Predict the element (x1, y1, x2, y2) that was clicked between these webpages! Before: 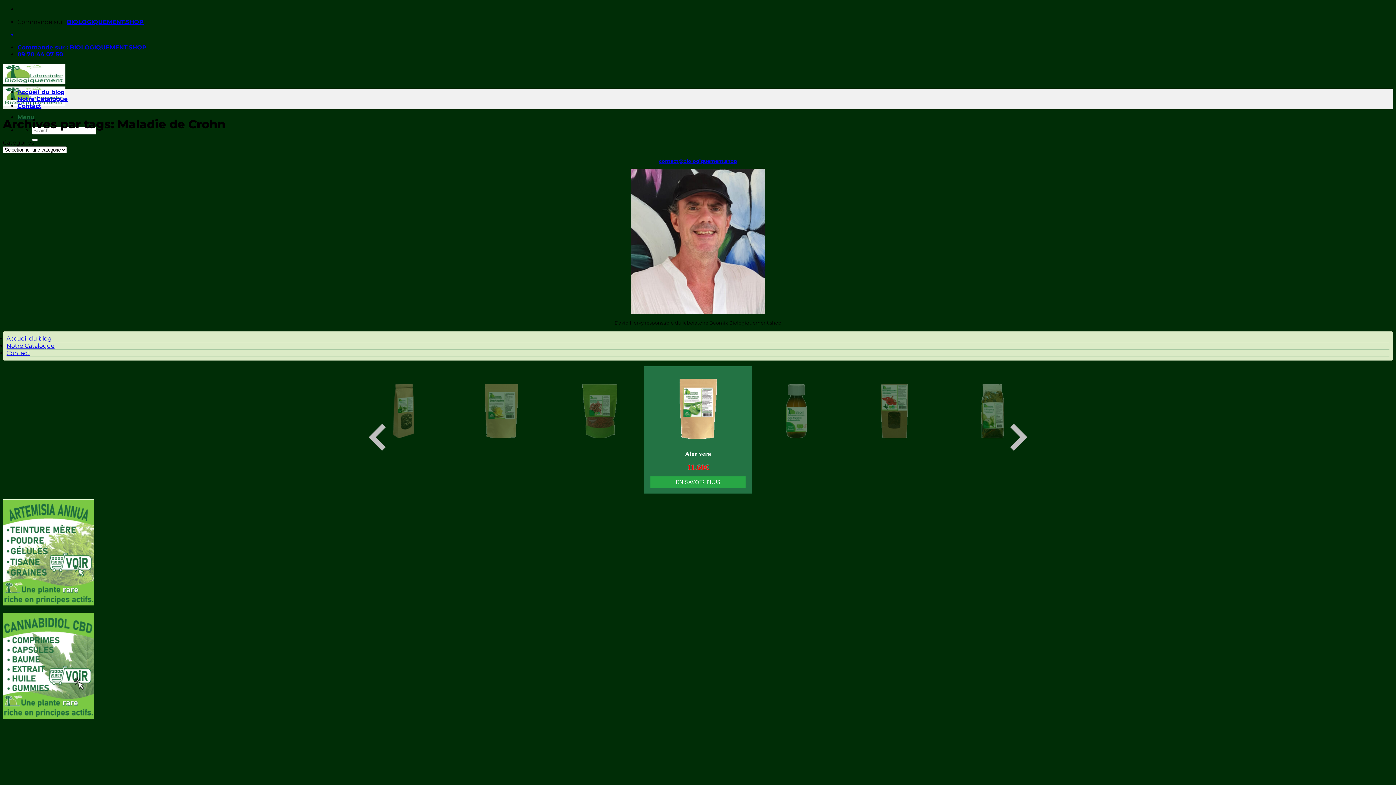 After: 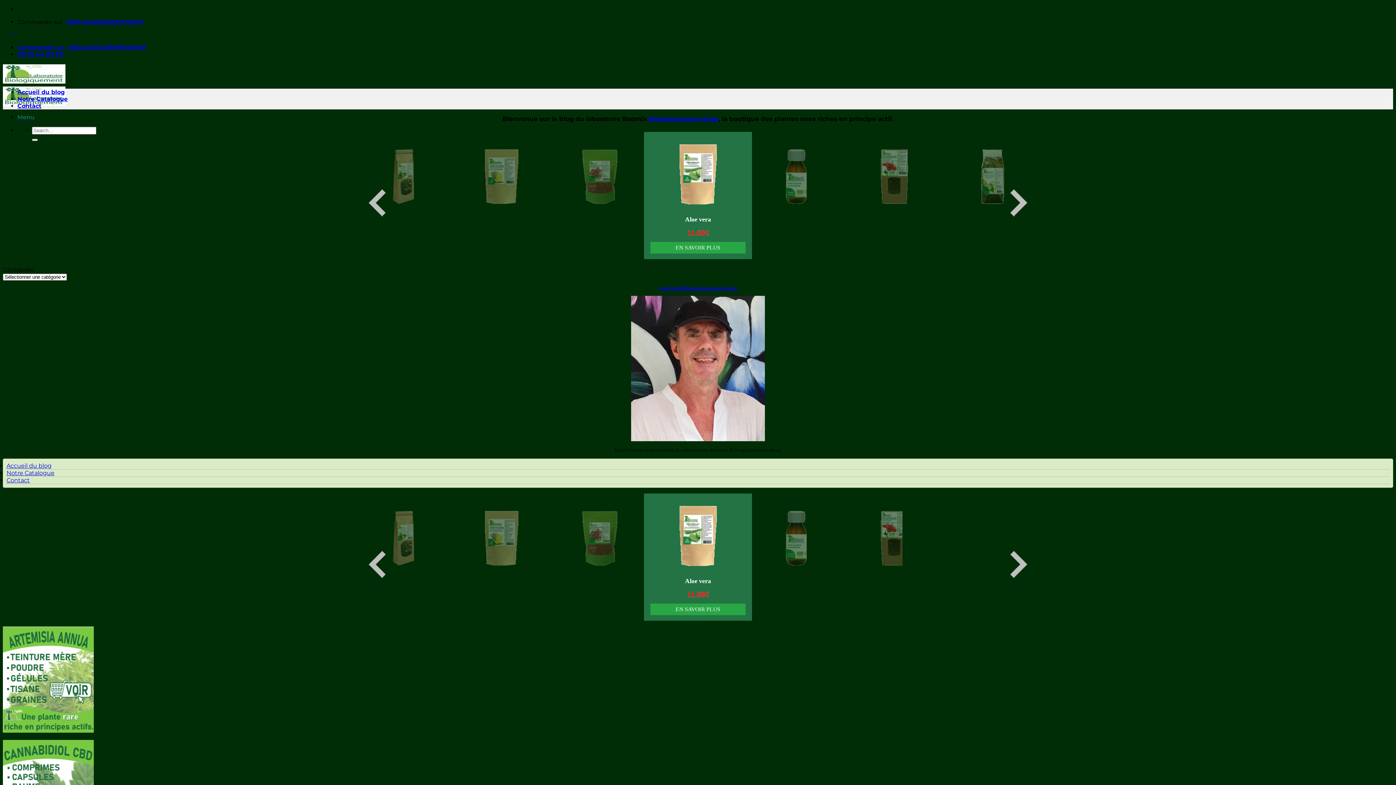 Action: label: BIOLOGIQUEMENT.SHOP bbox: (69, 44, 146, 50)